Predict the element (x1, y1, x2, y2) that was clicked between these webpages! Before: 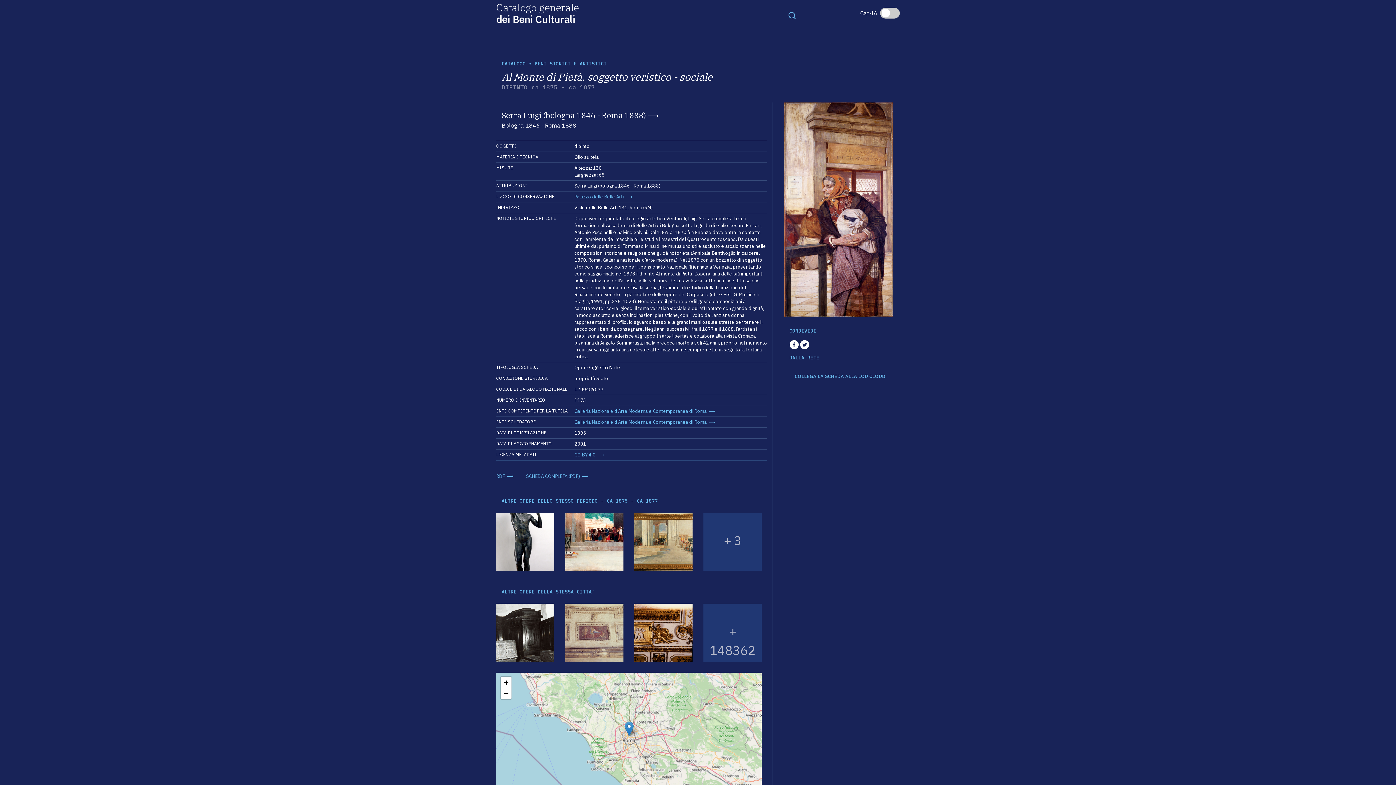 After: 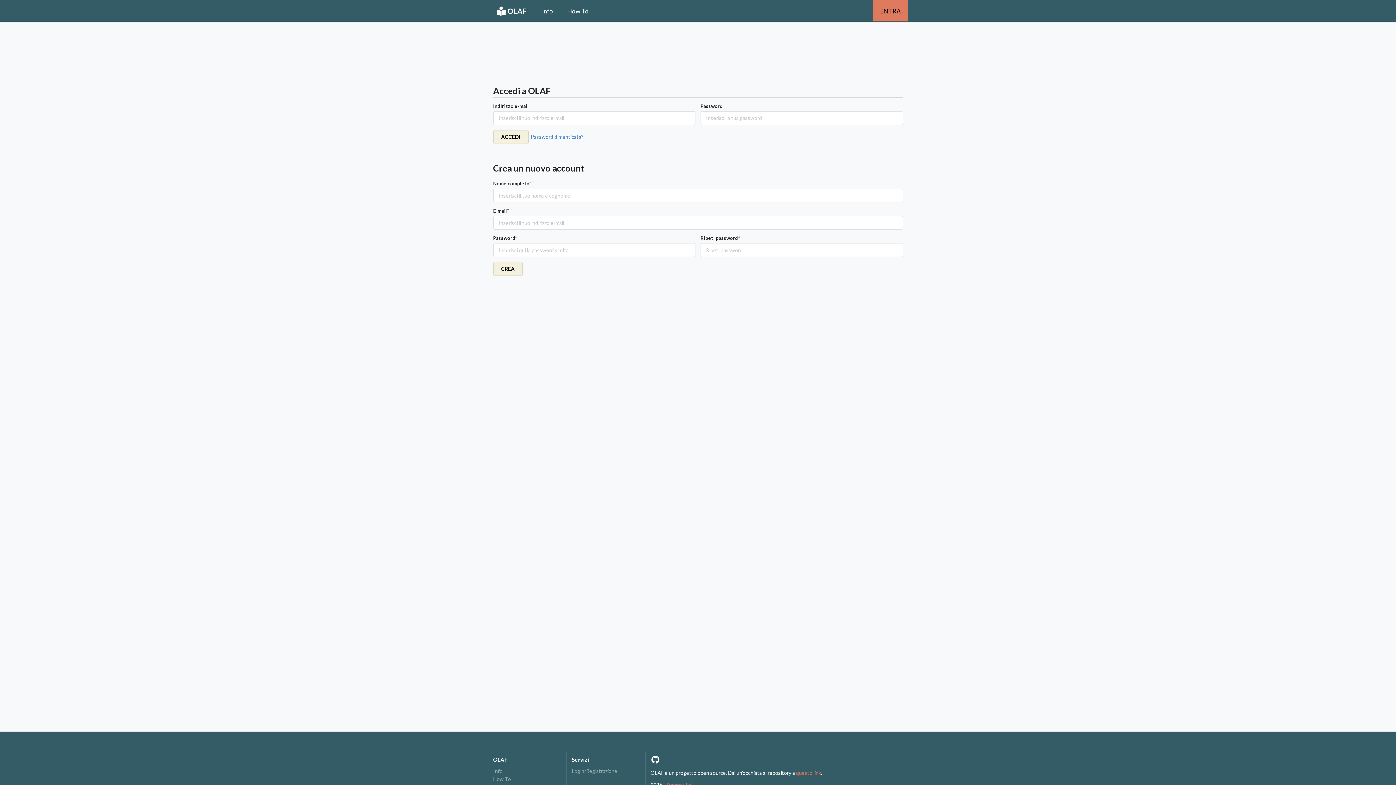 Action: label: COLLEGA LA SCHEDA ALLA LOD CLOUD bbox: (795, 373, 885, 379)